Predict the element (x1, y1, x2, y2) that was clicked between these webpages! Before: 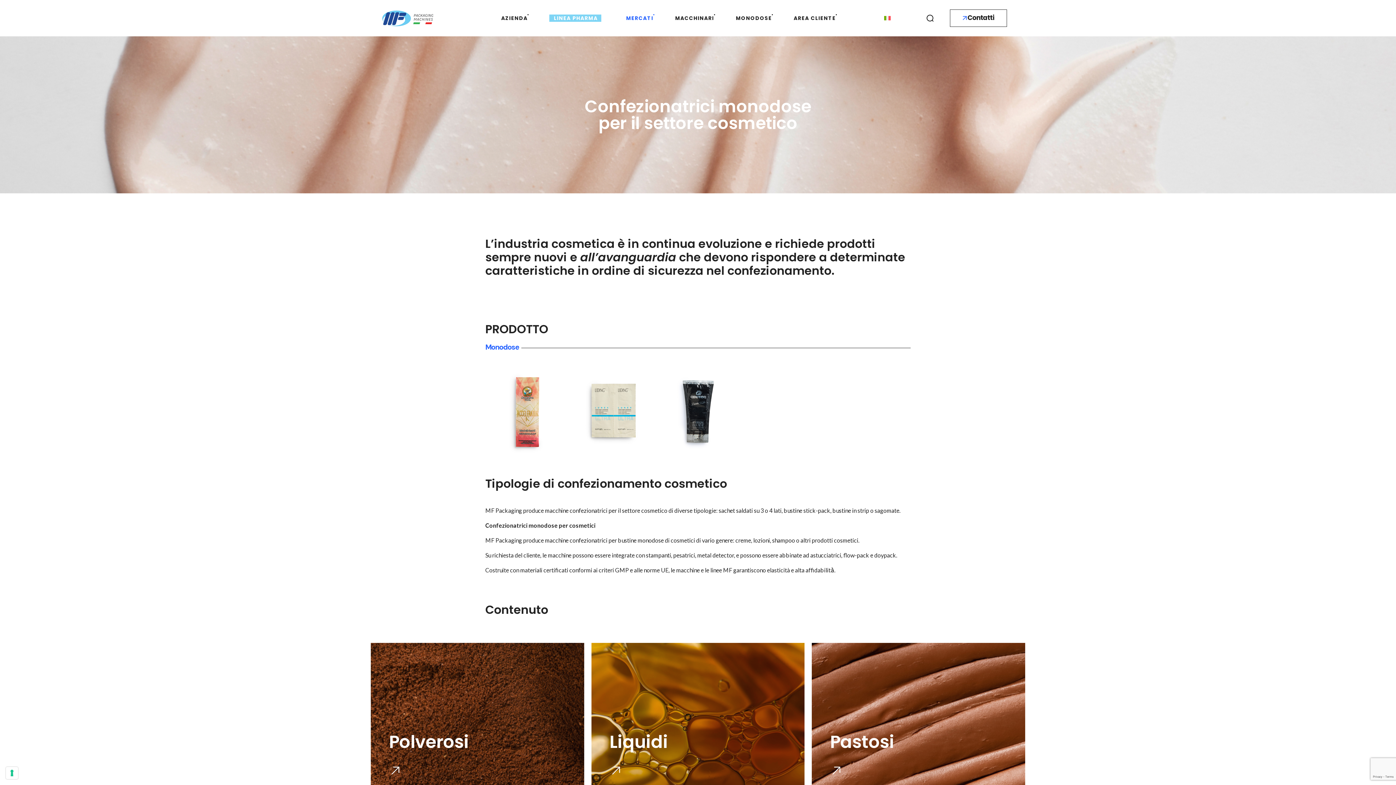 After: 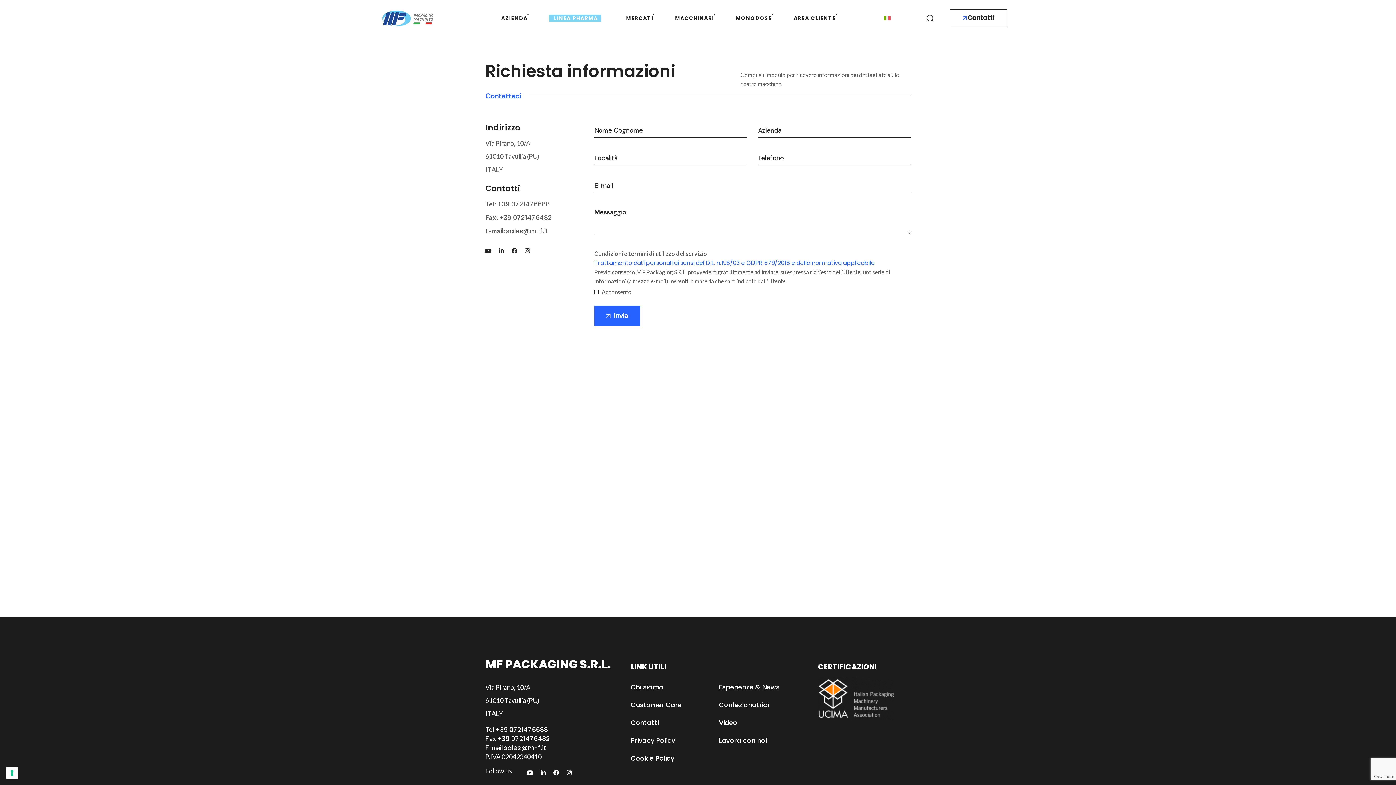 Action: bbox: (950, 9, 1007, 26) label: Contatti